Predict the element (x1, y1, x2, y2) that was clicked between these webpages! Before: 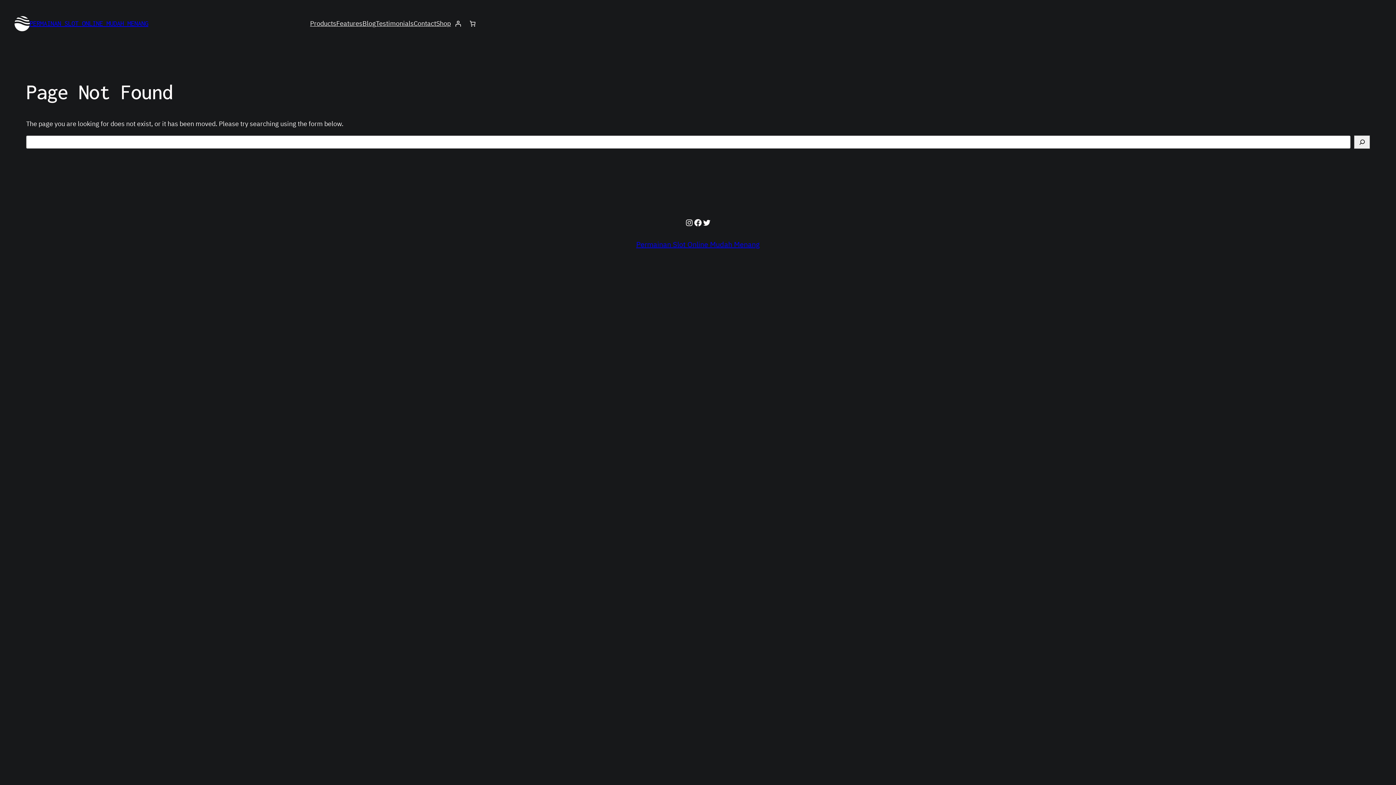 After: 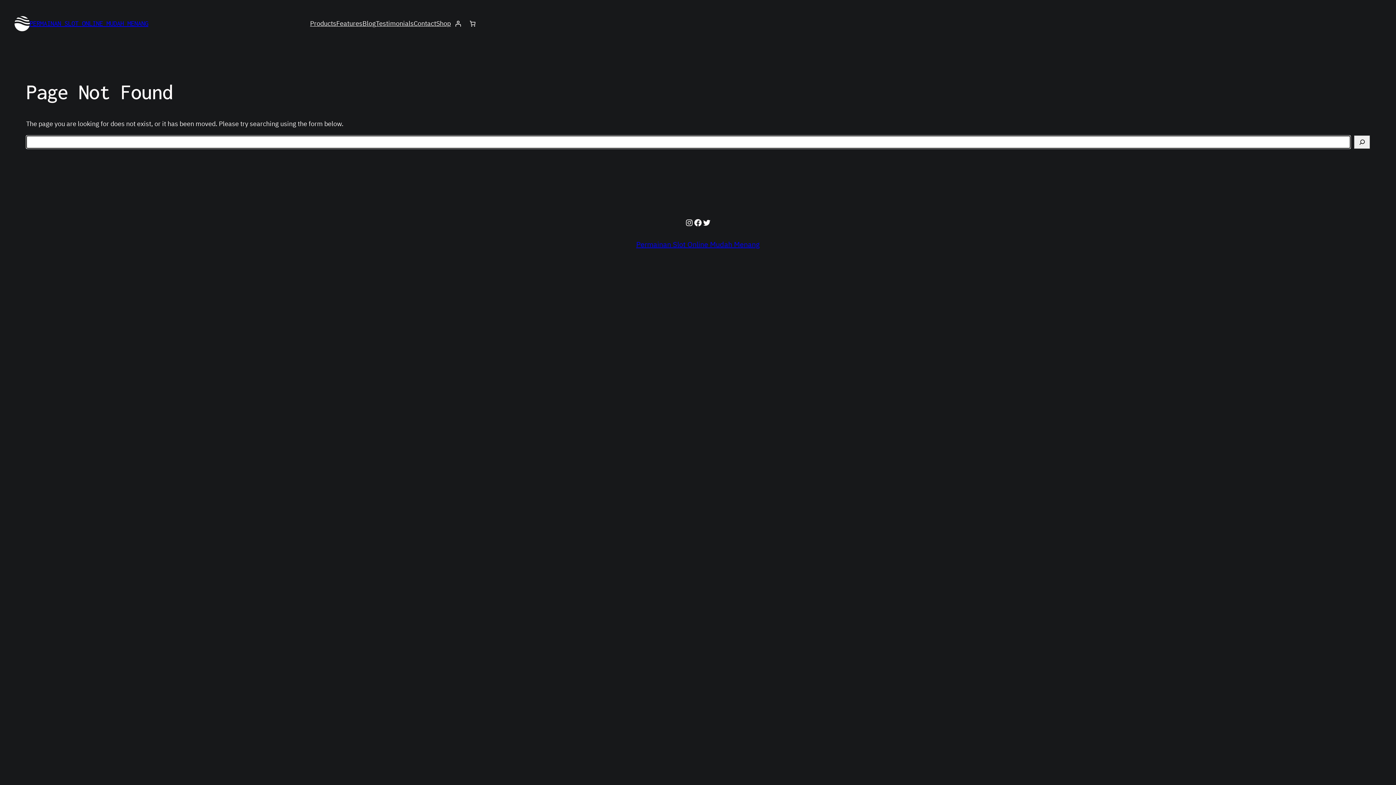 Action: label: Search bbox: (1354, 135, 1370, 148)